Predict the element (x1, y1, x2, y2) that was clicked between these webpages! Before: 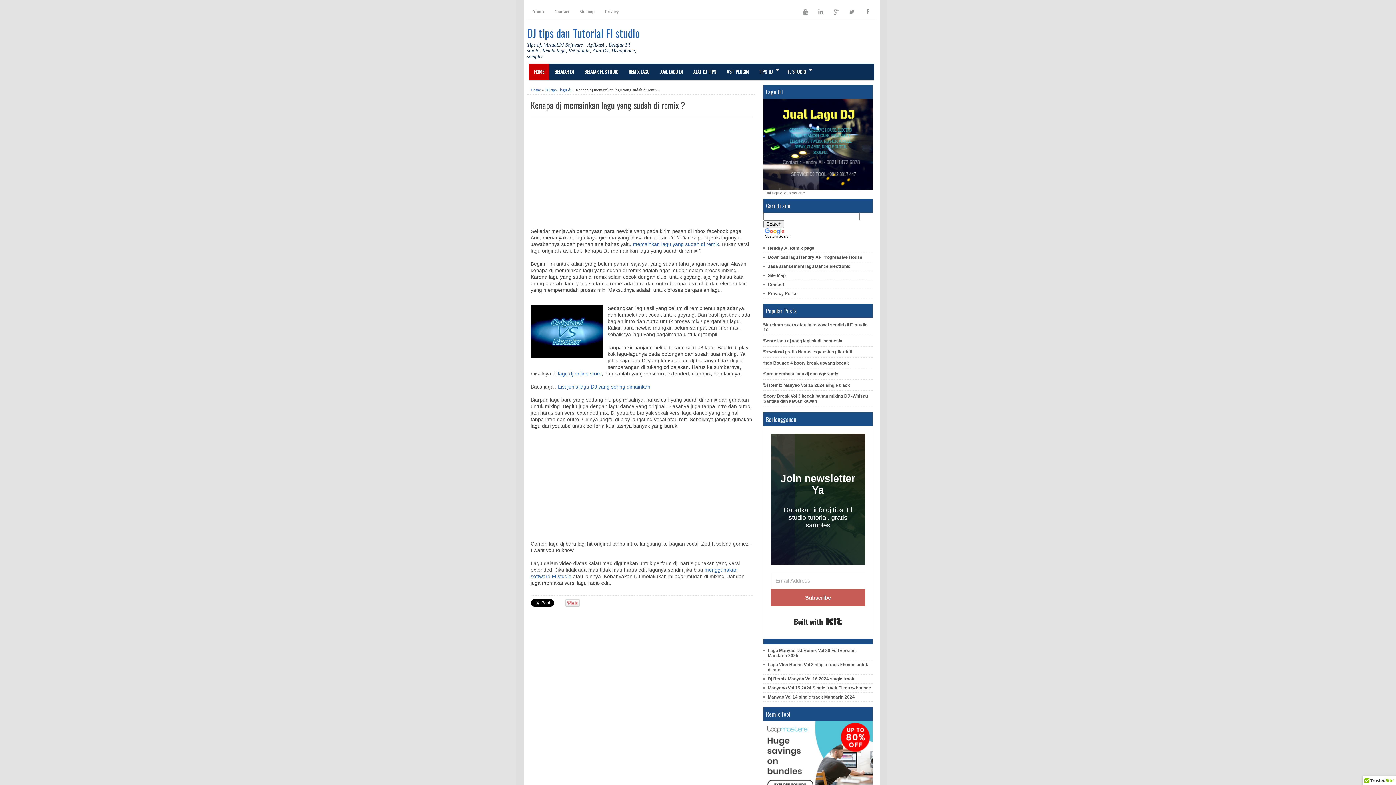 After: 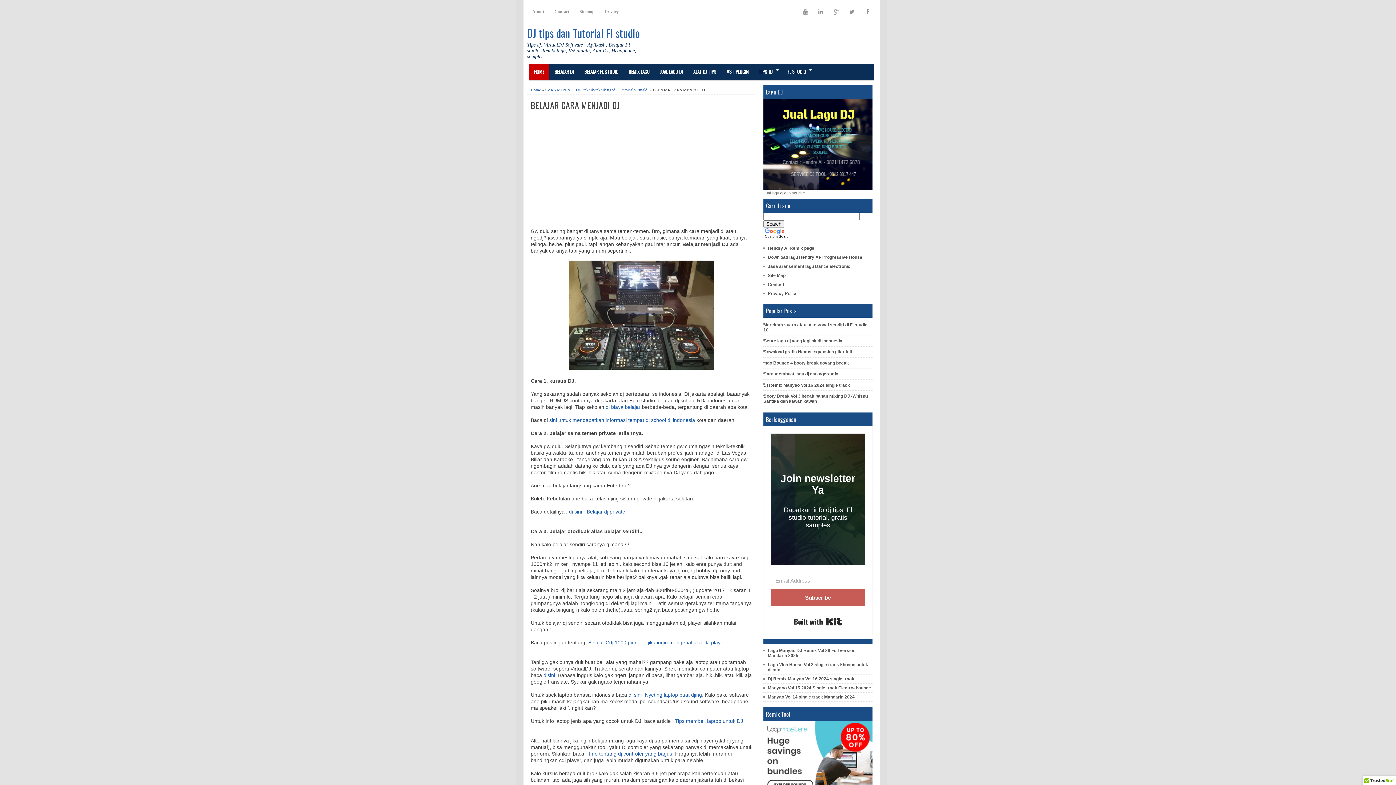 Action: bbox: (549, 63, 579, 80) label: BELAJAR DJ